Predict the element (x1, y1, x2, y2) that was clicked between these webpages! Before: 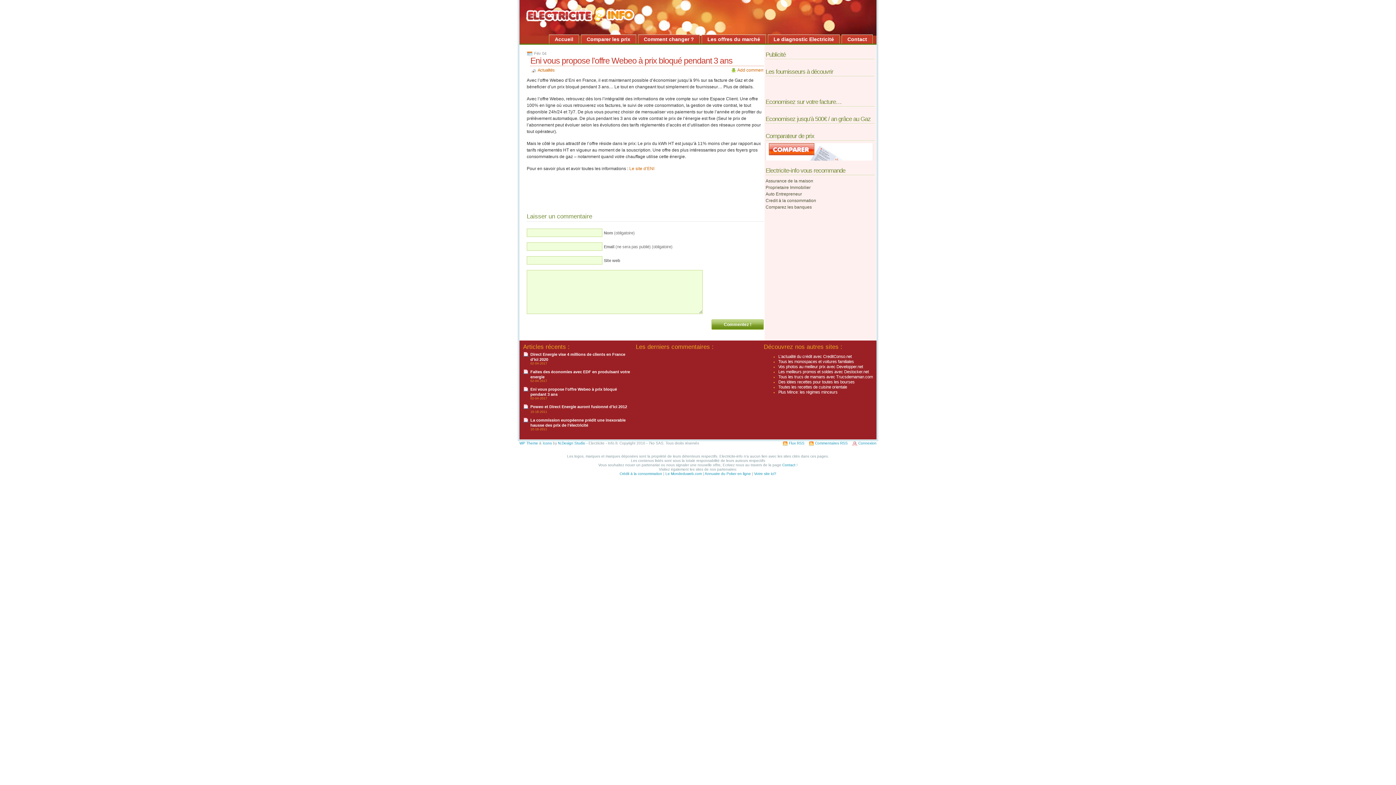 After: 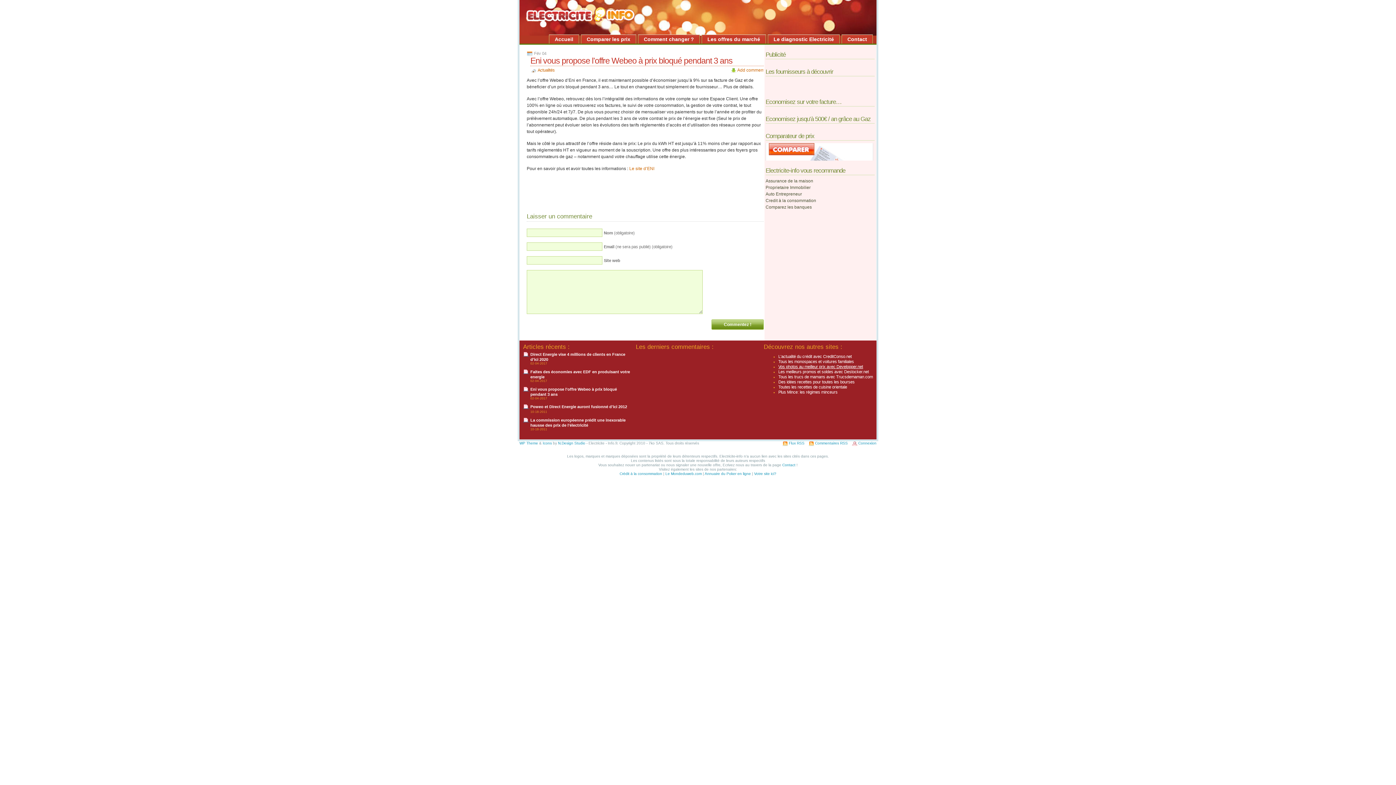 Action: bbox: (778, 364, 863, 369) label: Vos photos au meilleur prix avec Developper.net